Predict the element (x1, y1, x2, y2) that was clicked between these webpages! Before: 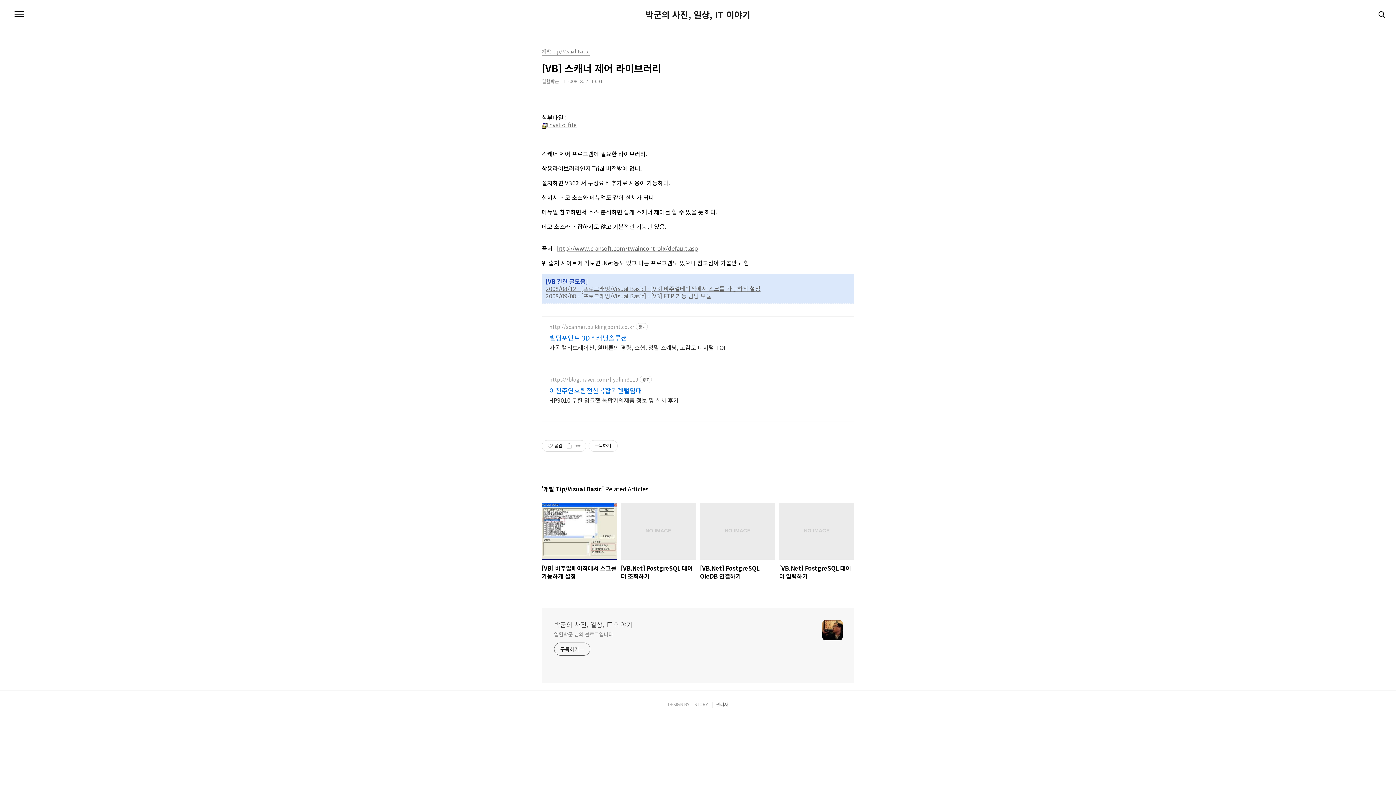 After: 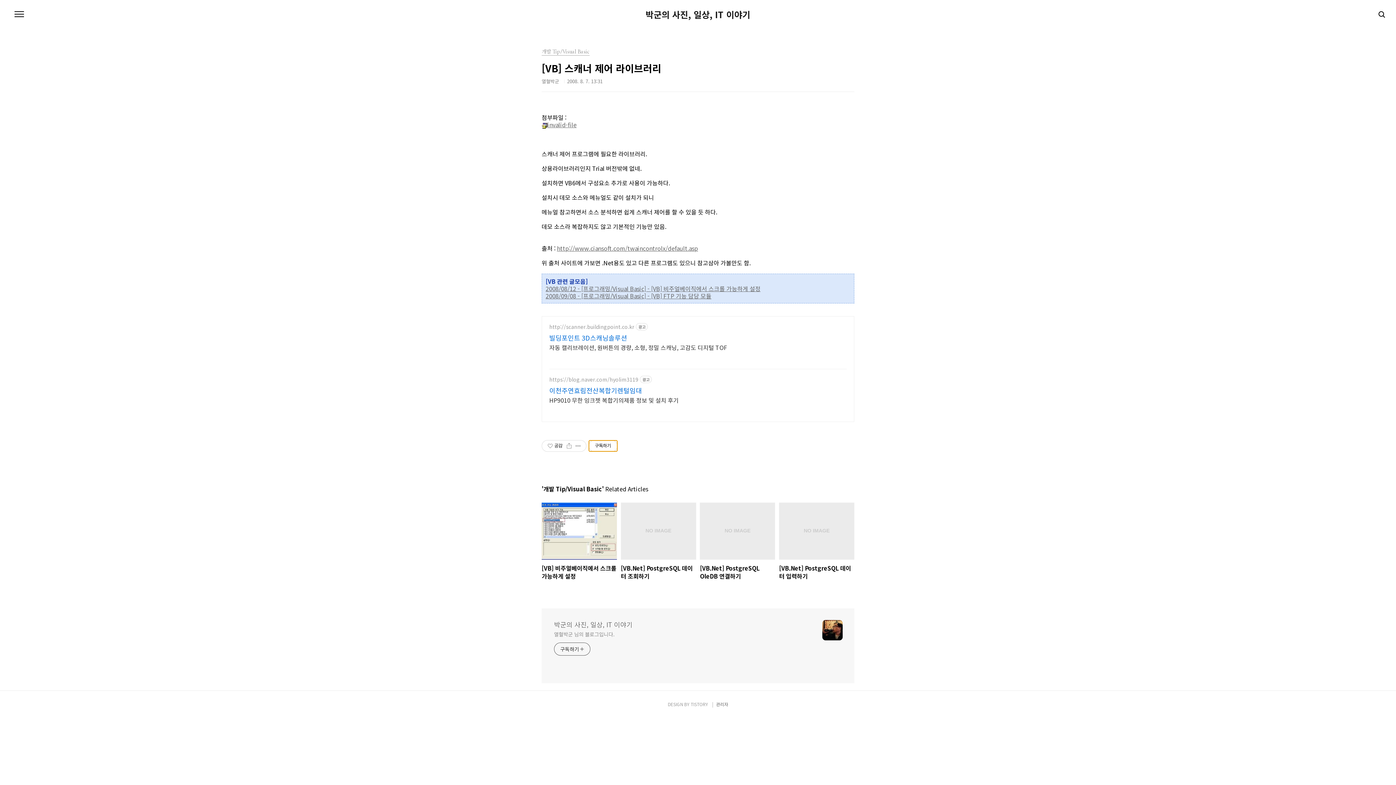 Action: bbox: (588, 440, 617, 452) label: 구독하기